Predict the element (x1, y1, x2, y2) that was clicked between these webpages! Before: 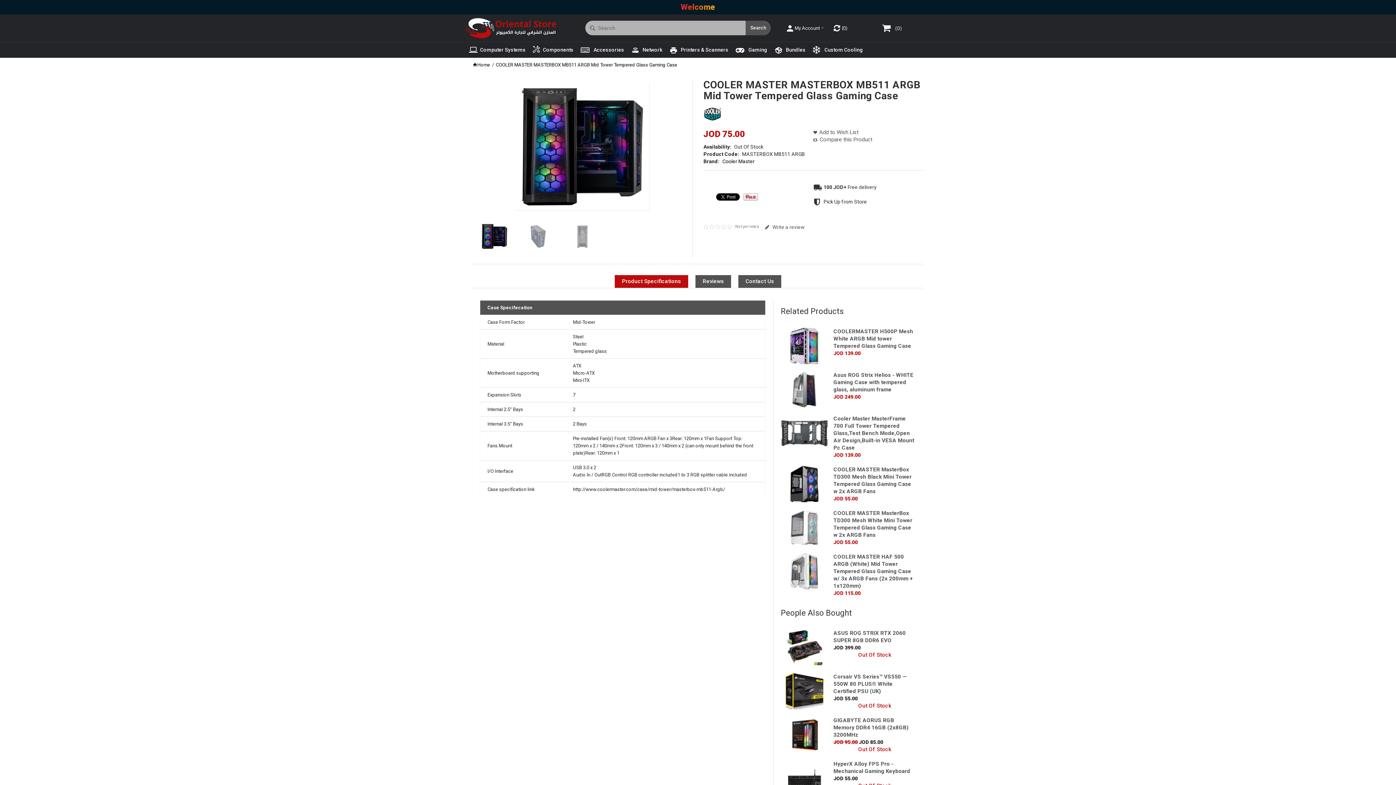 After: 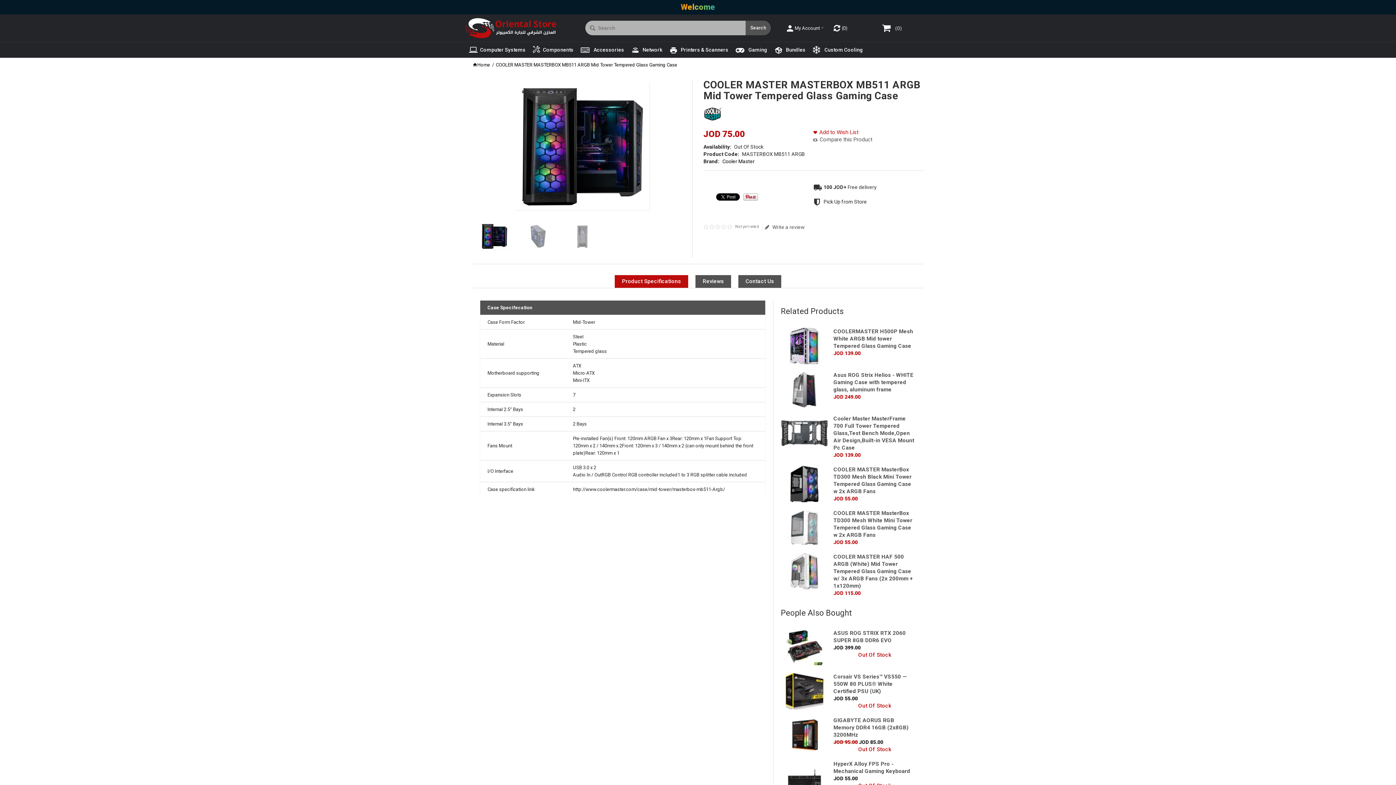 Action: bbox: (813, 128, 858, 135) label: Add to Wish List